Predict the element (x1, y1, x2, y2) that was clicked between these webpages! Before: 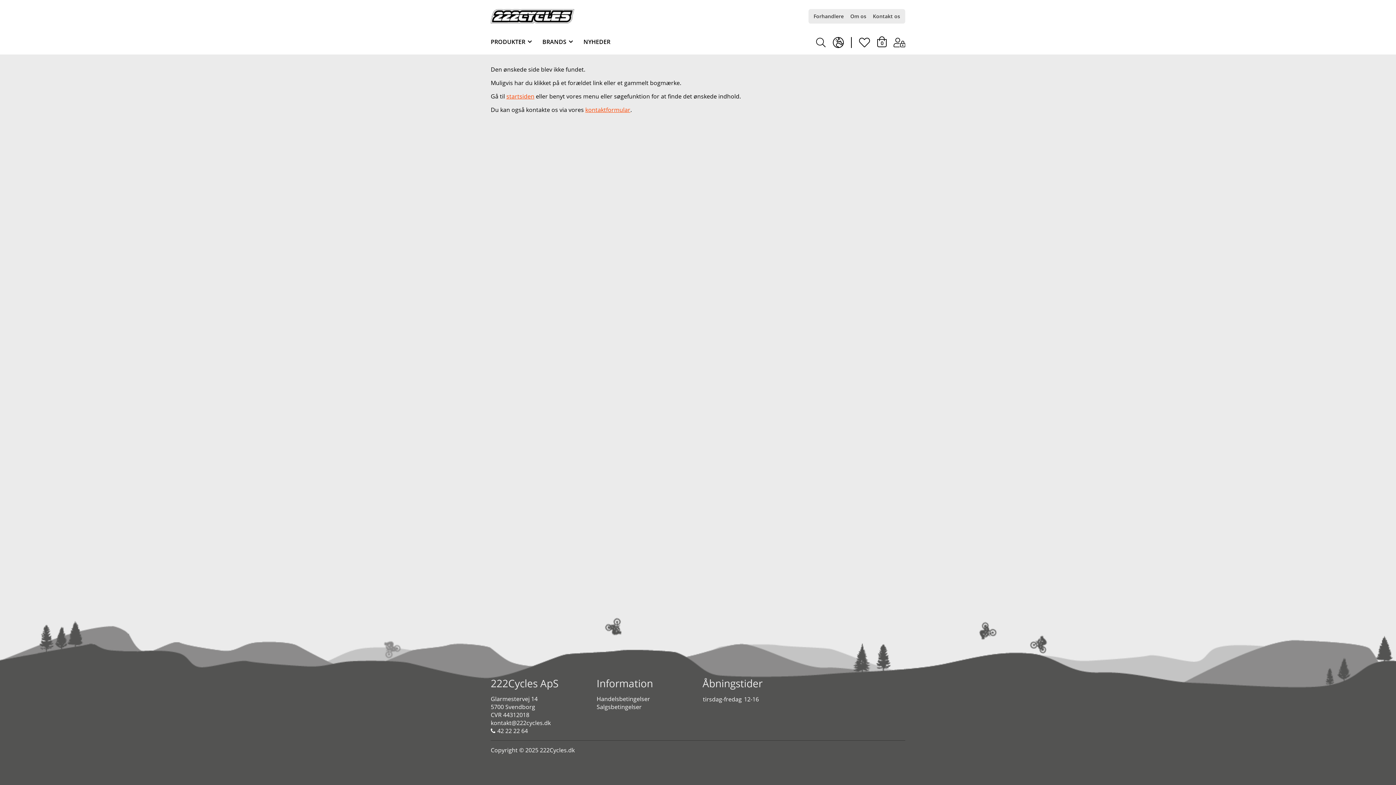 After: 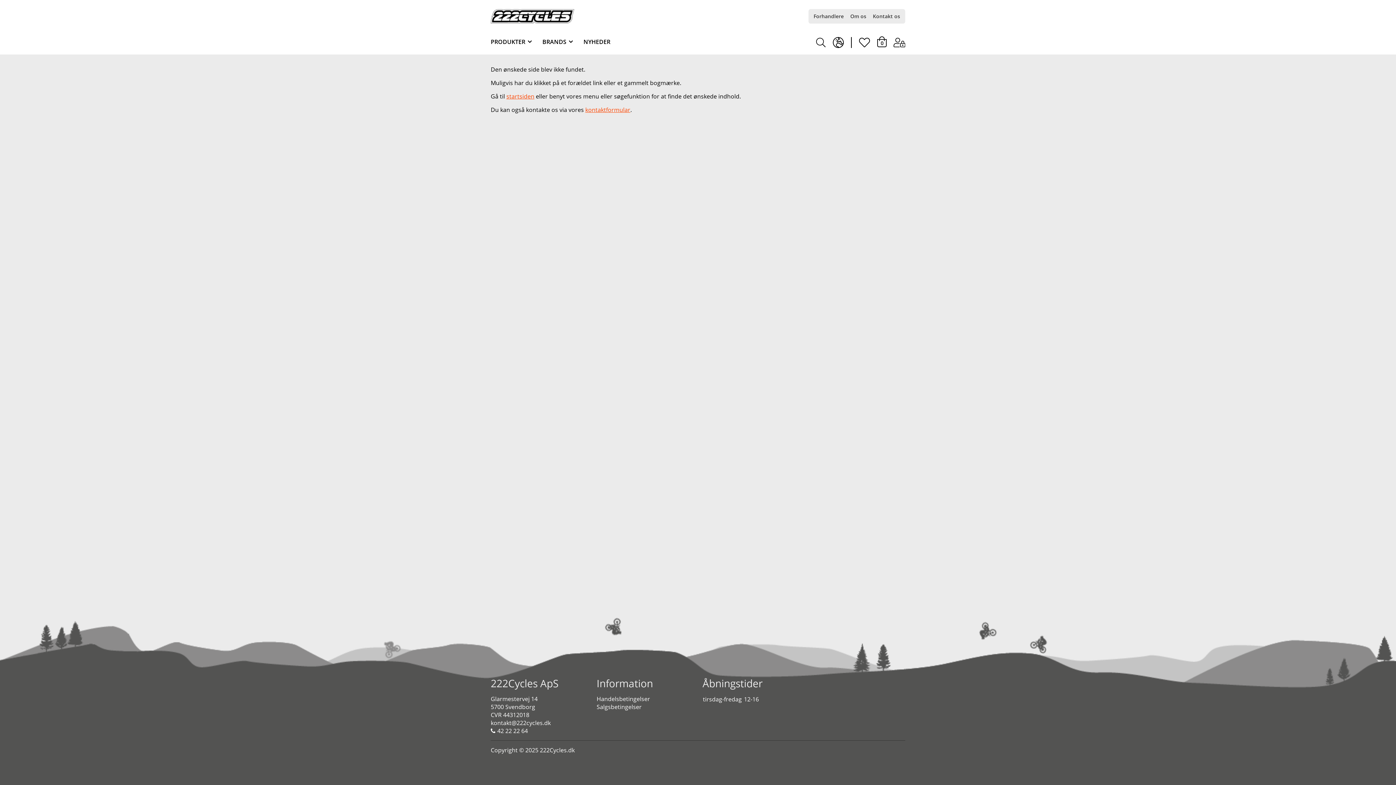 Action: bbox: (490, 719, 550, 727) label: kontakt@222cycles.dk